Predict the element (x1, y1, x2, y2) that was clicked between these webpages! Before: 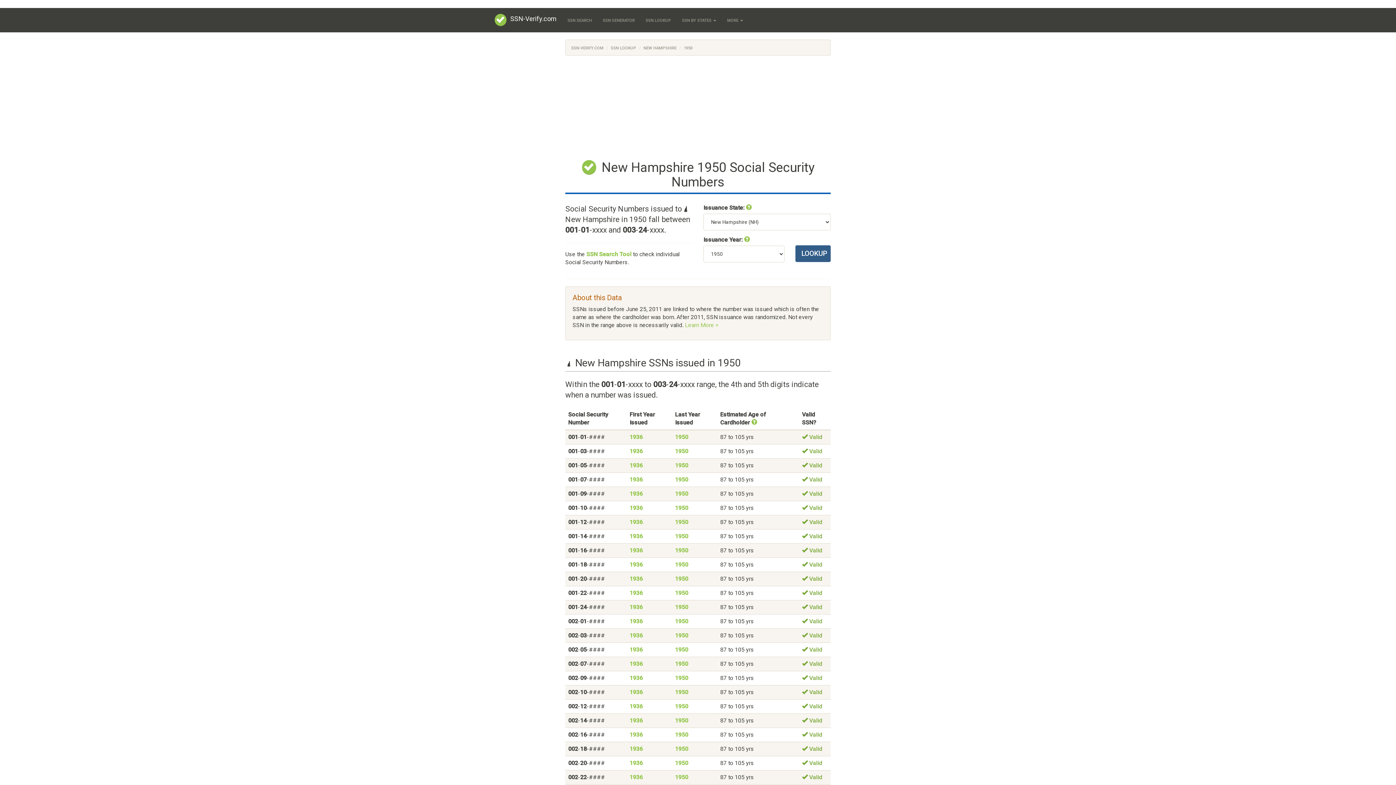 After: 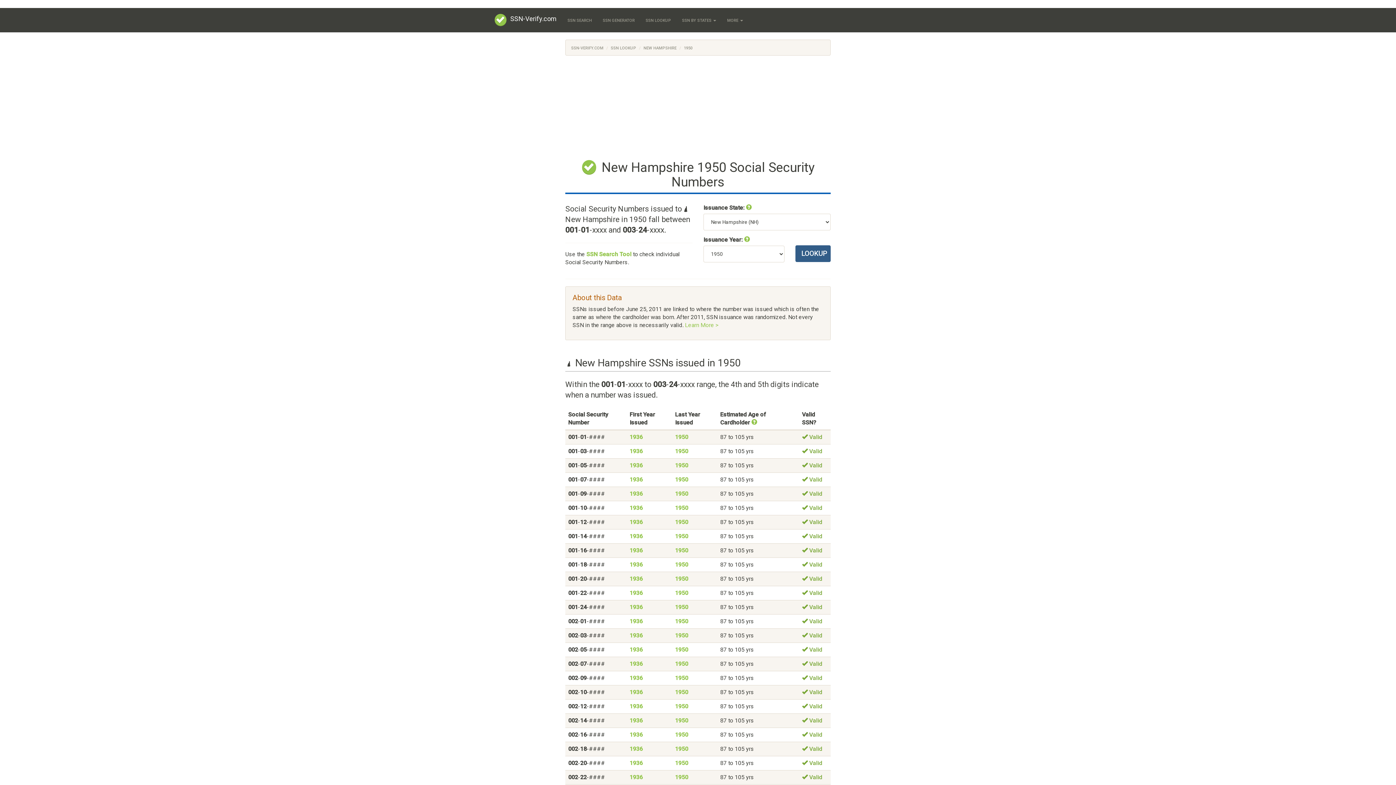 Action: bbox: (675, 604, 688, 610) label: 1950